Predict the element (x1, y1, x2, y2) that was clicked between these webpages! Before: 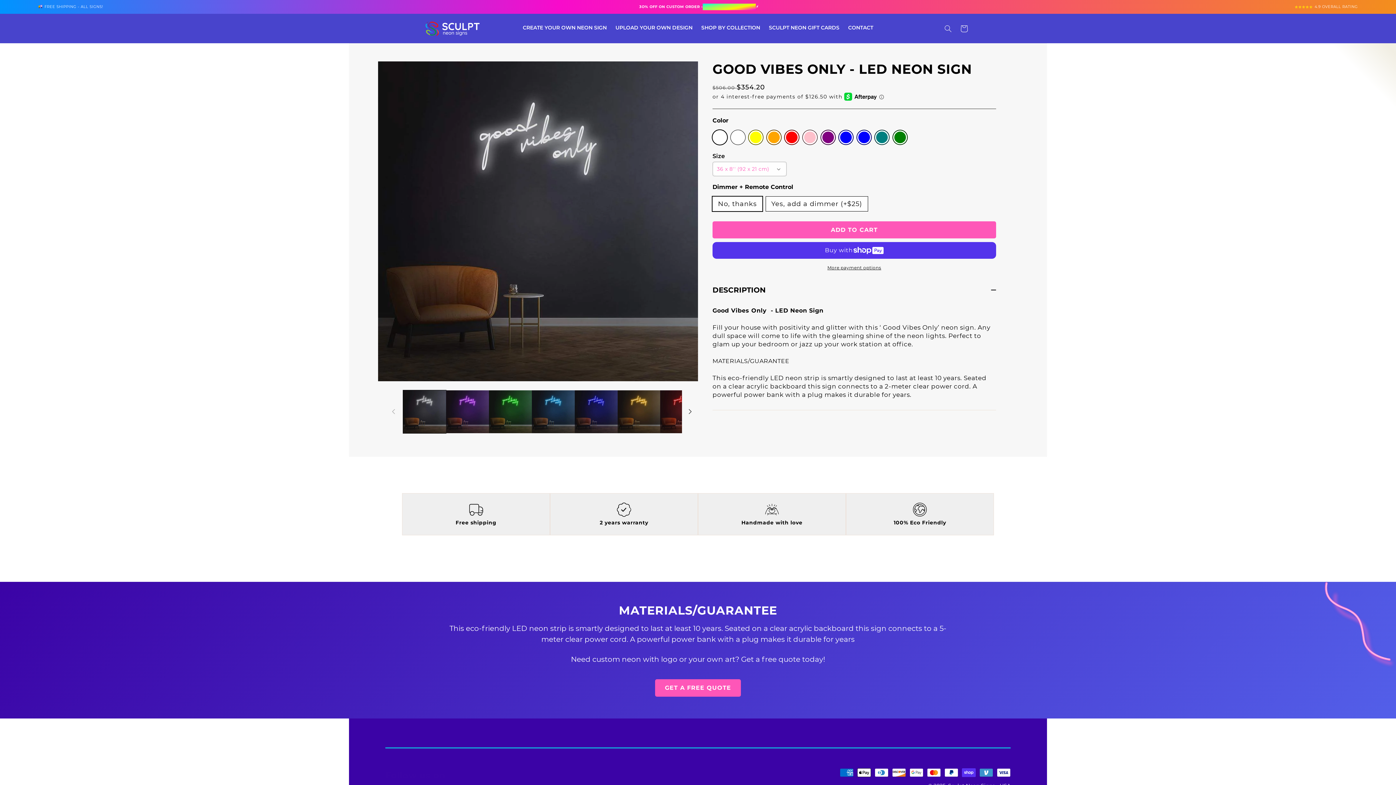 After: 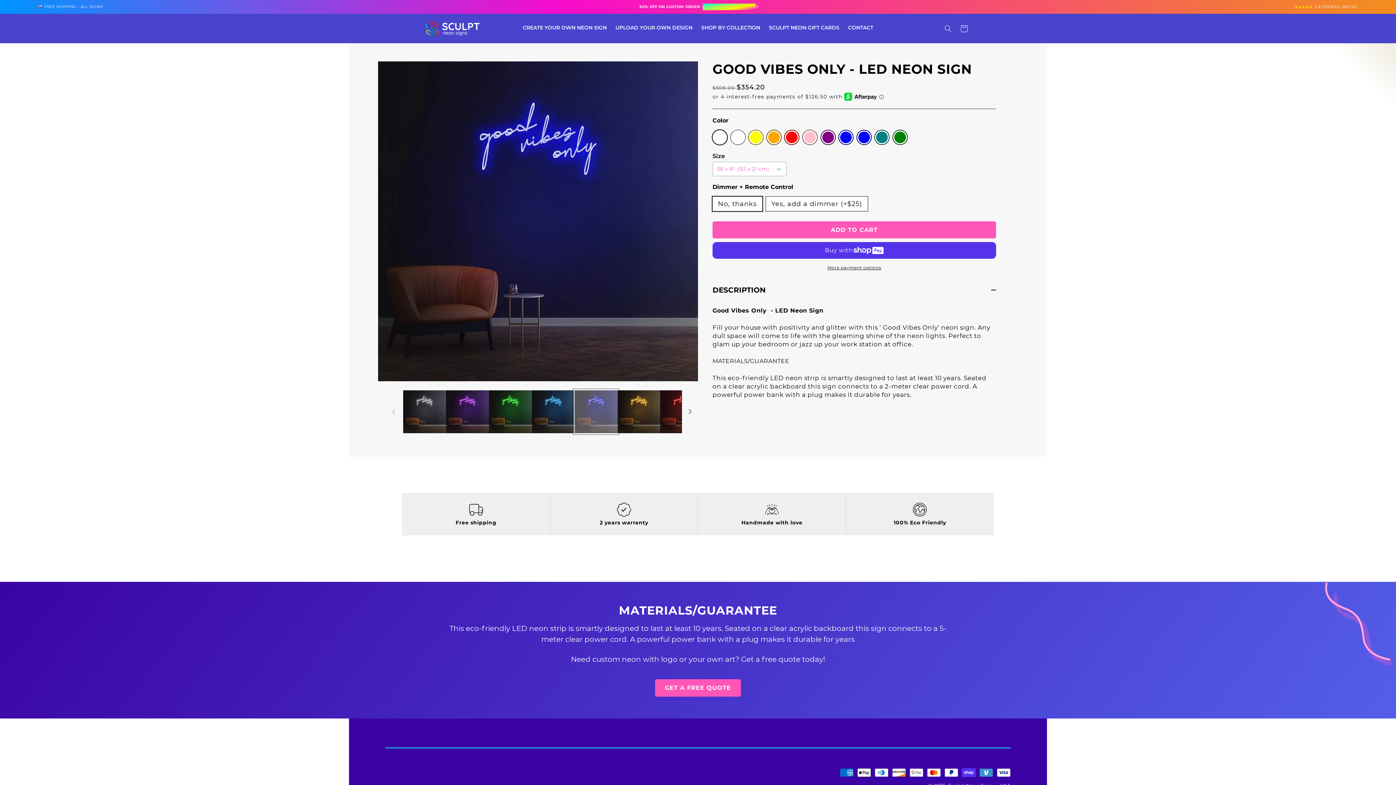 Action: bbox: (574, 390, 617, 433) label: Load image 5 in gallery view